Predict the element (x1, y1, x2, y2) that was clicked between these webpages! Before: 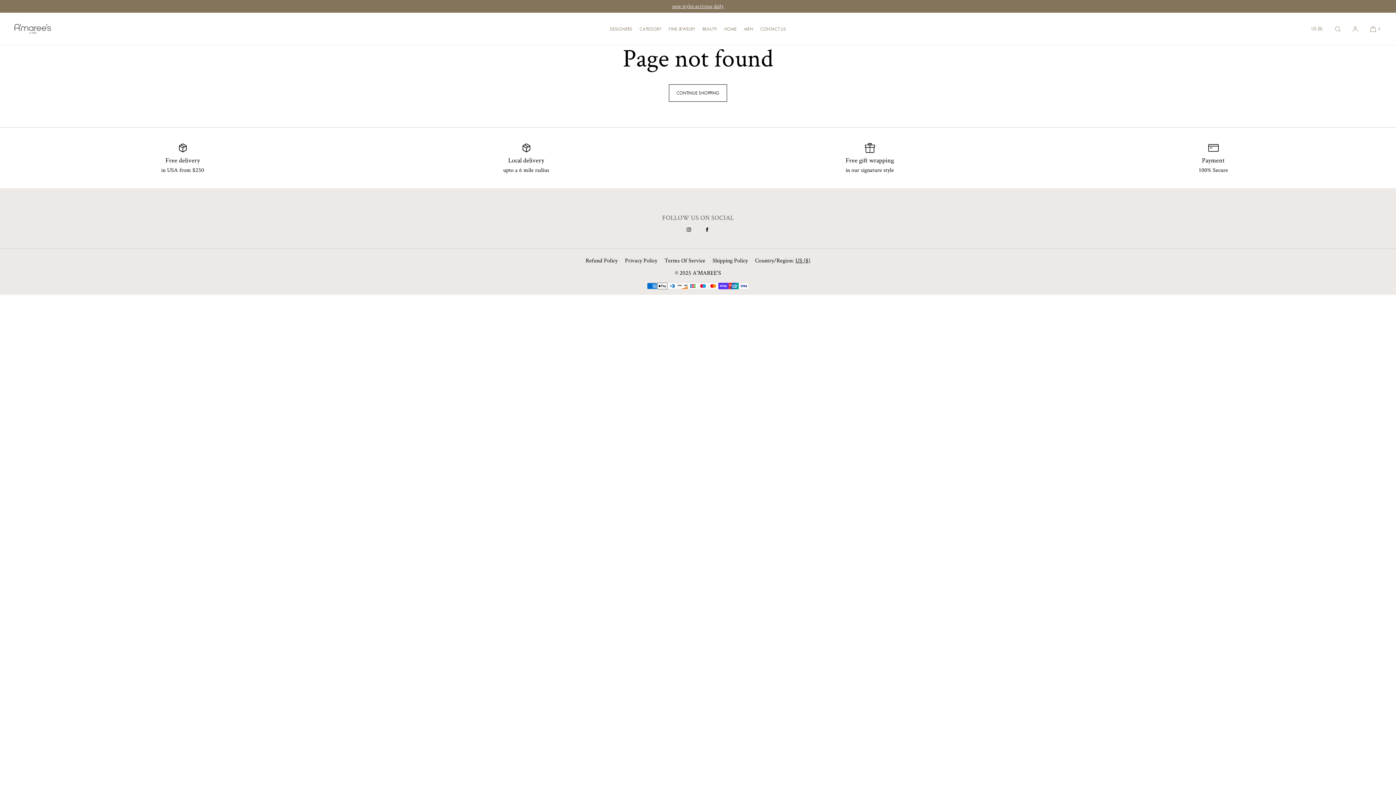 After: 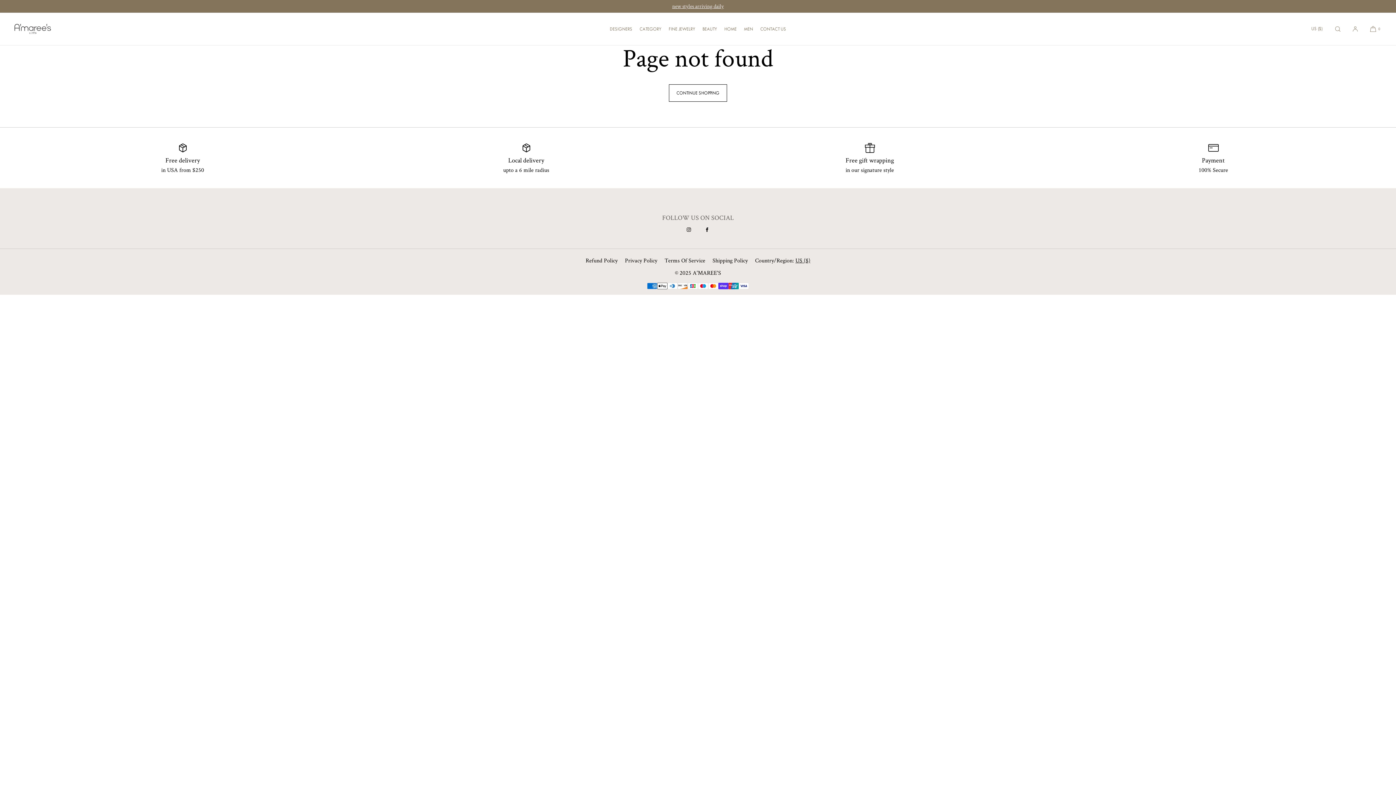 Action: bbox: (681, 221, 697, 237) label: Instagram